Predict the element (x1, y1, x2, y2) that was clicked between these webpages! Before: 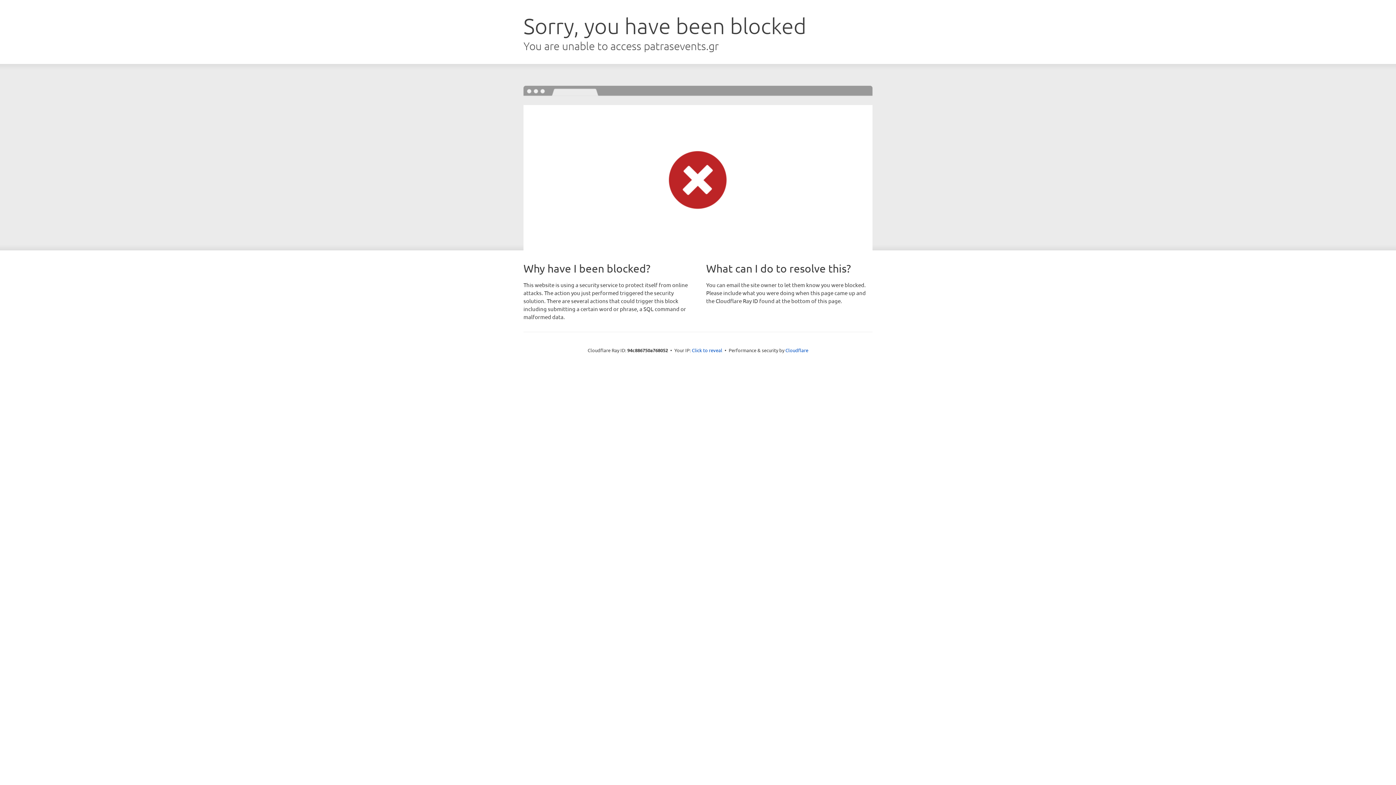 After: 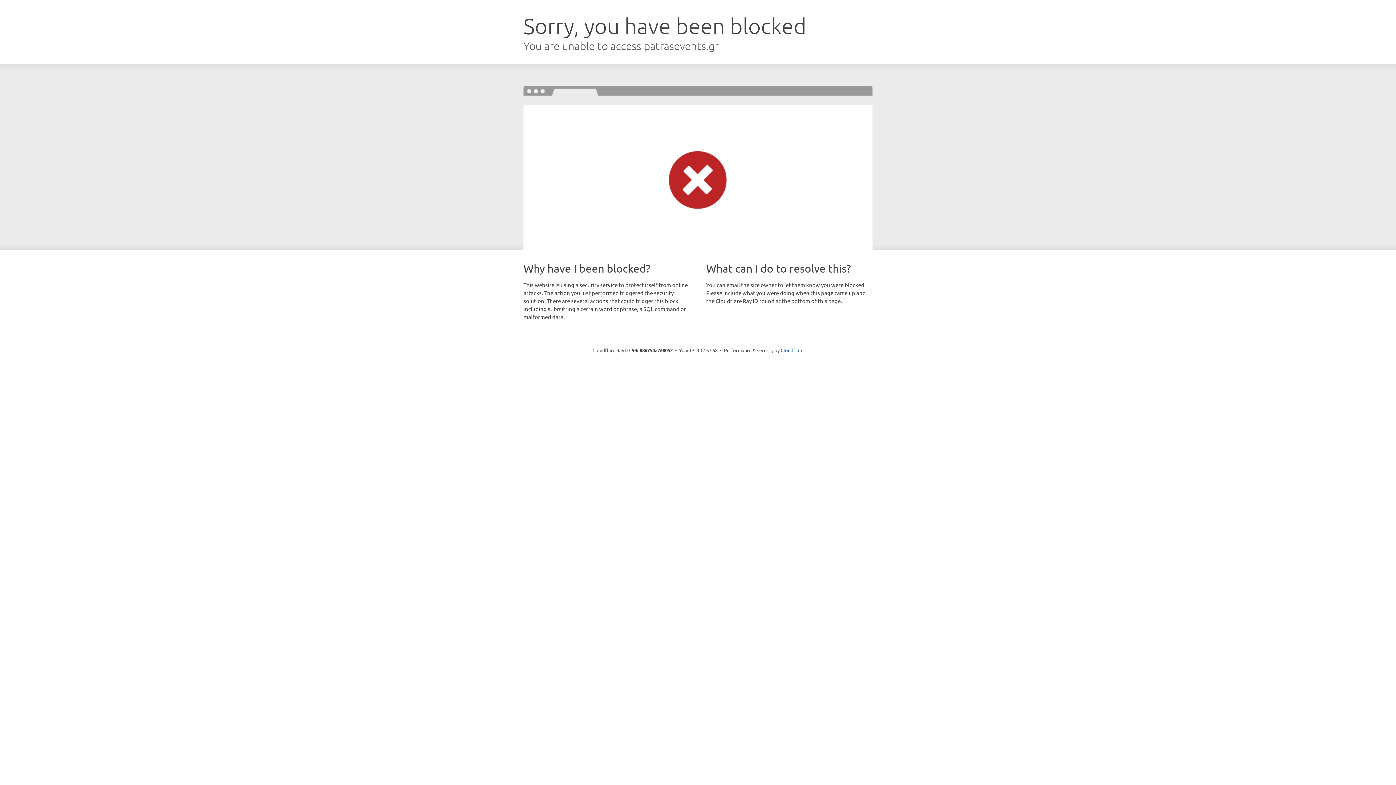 Action: bbox: (692, 346, 722, 353) label: Click to reveal